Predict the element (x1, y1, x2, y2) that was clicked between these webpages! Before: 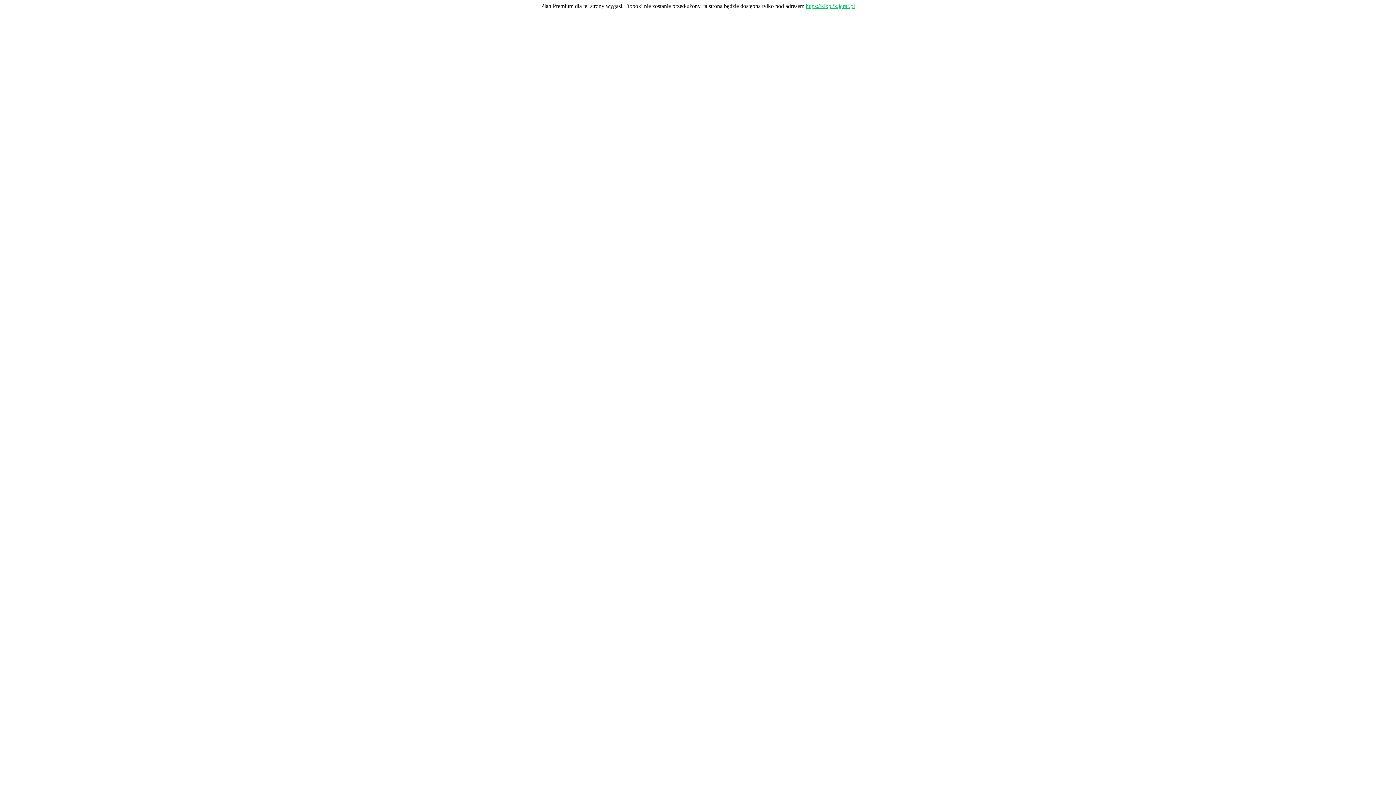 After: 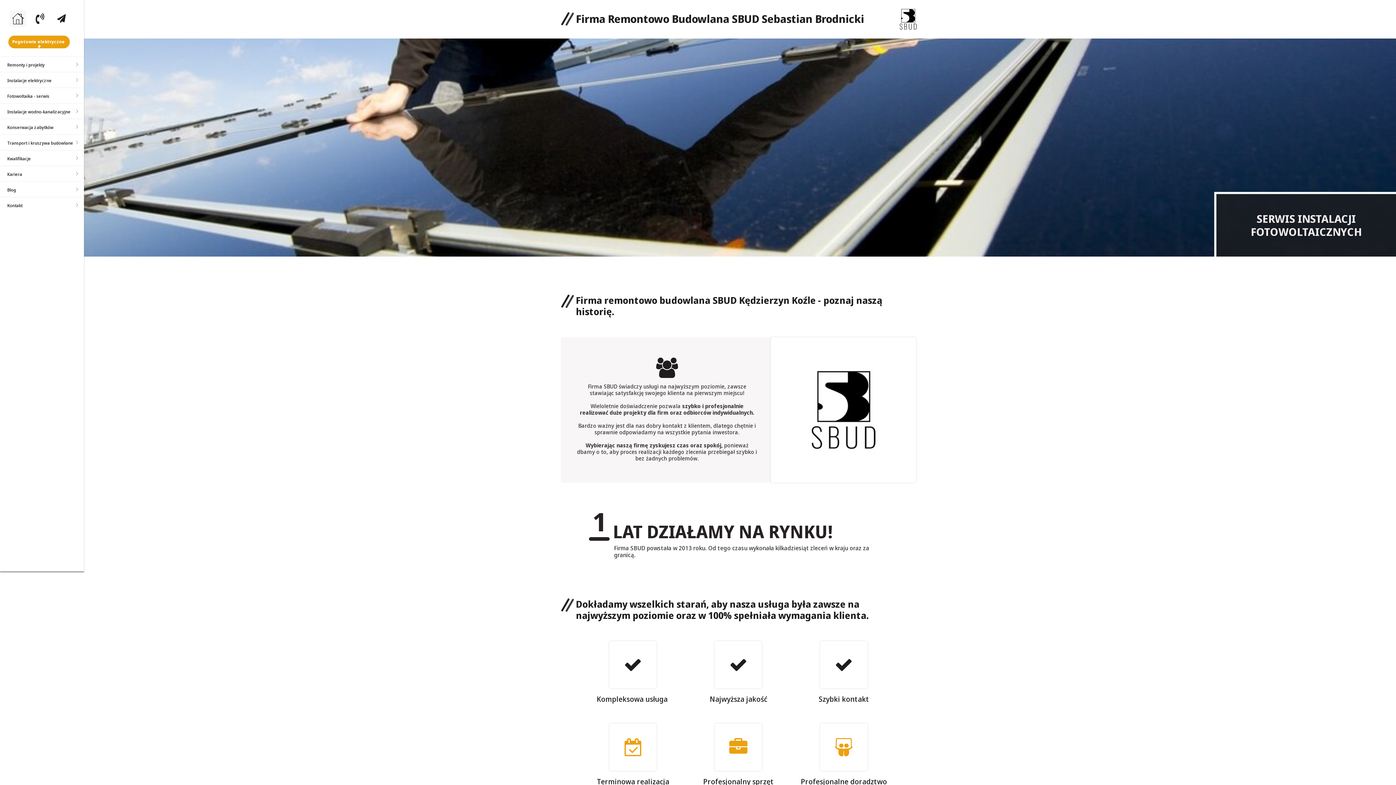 Action: label: https://klxp2k.jgraf.pl bbox: (806, 2, 855, 9)